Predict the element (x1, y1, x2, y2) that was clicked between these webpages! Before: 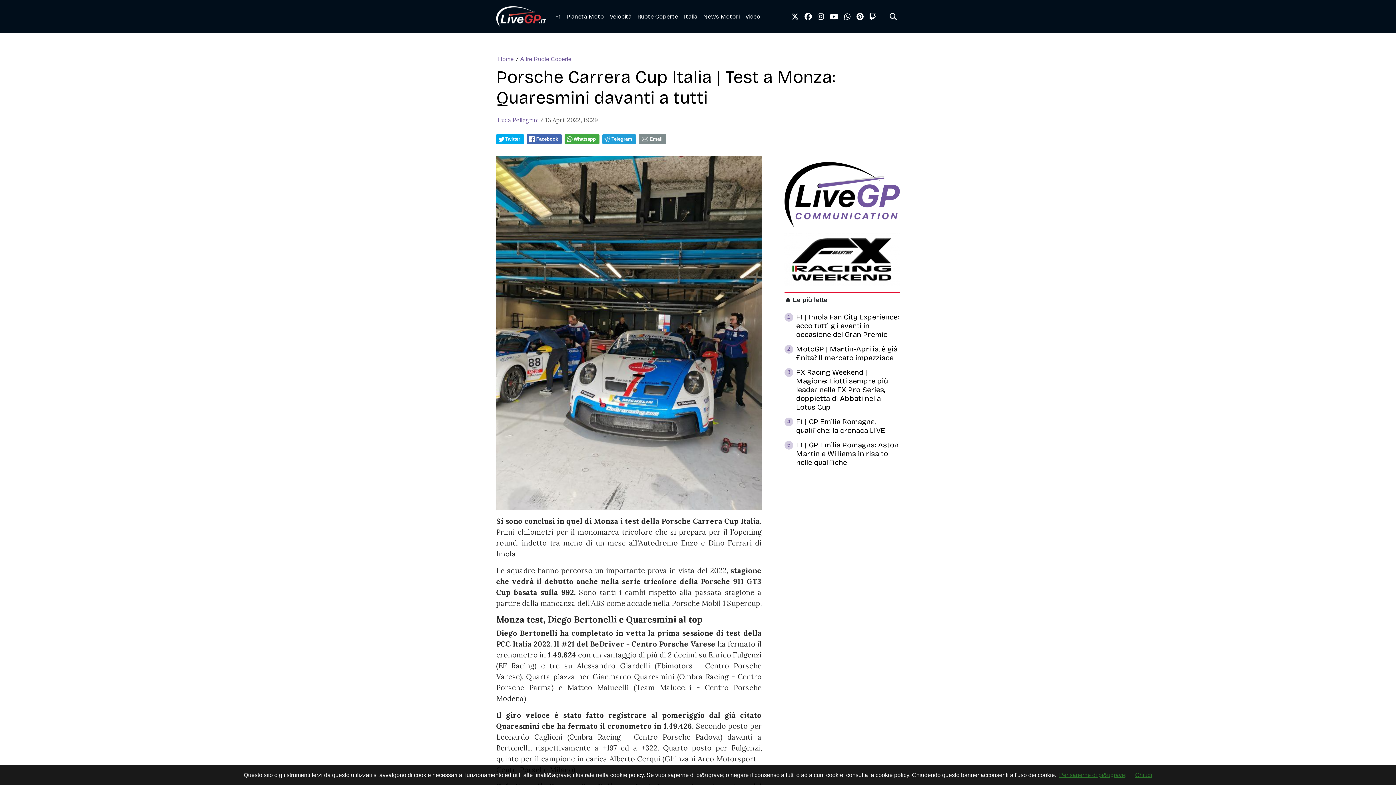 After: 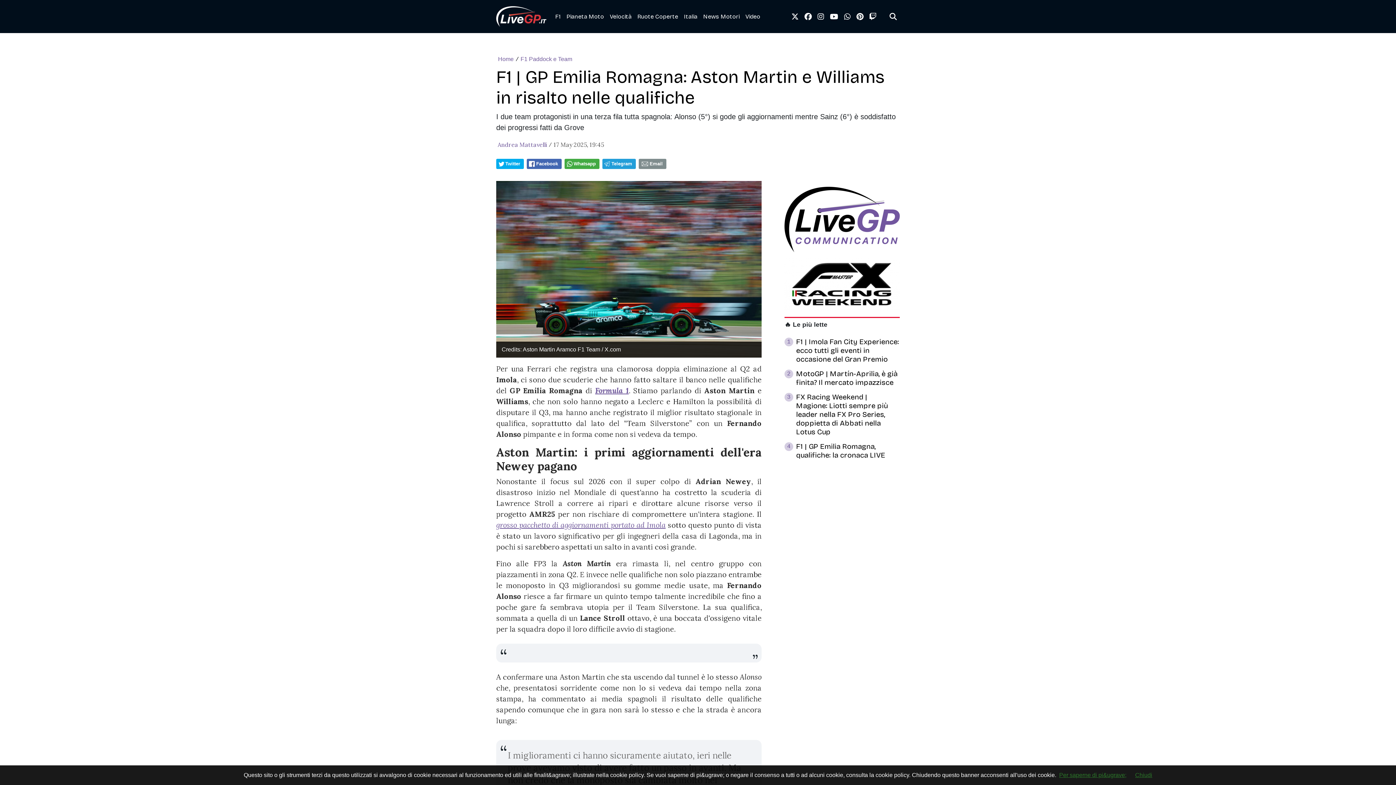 Action: bbox: (784, 440, 900, 469) label: 5
F1 | GP Emilia Romagna: Aston Martin e Williams in risalto nelle qualifiche